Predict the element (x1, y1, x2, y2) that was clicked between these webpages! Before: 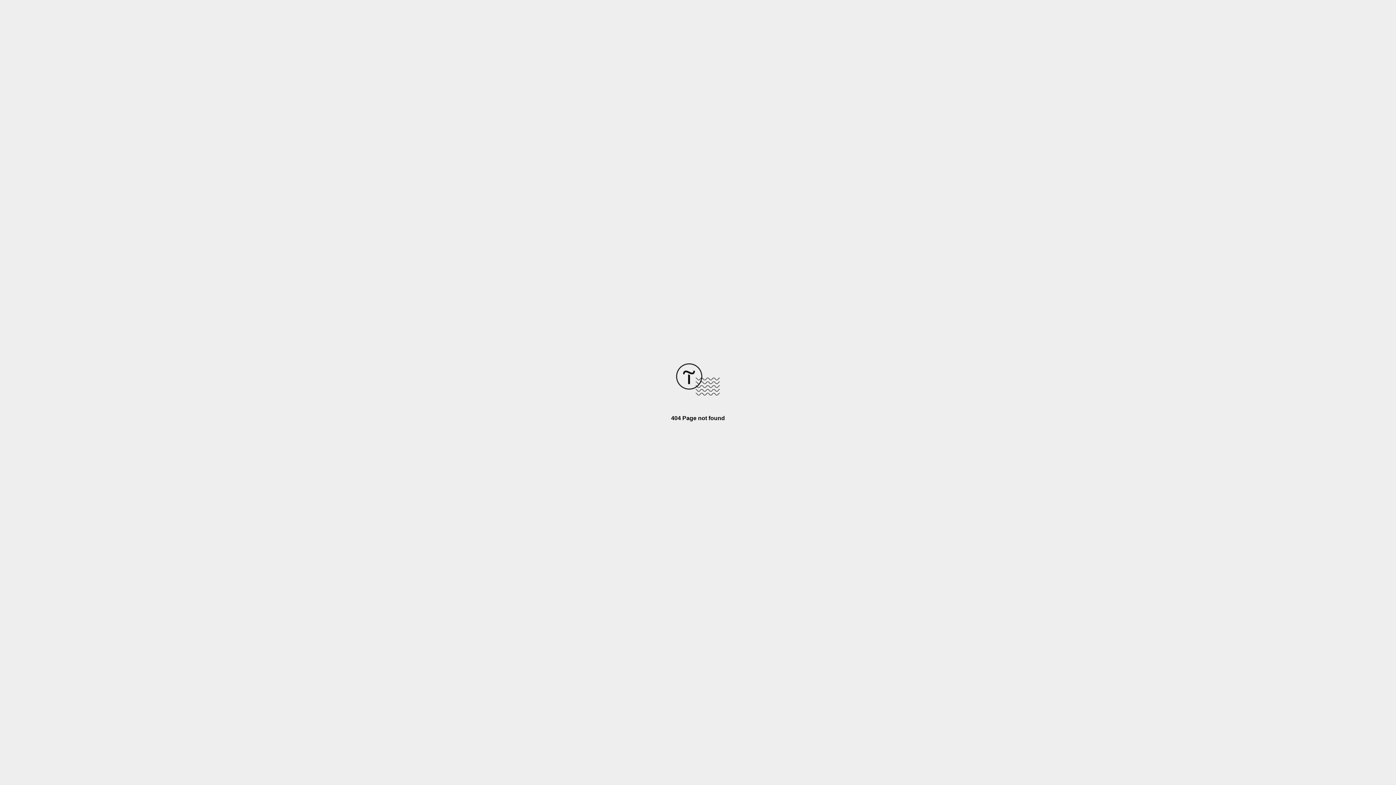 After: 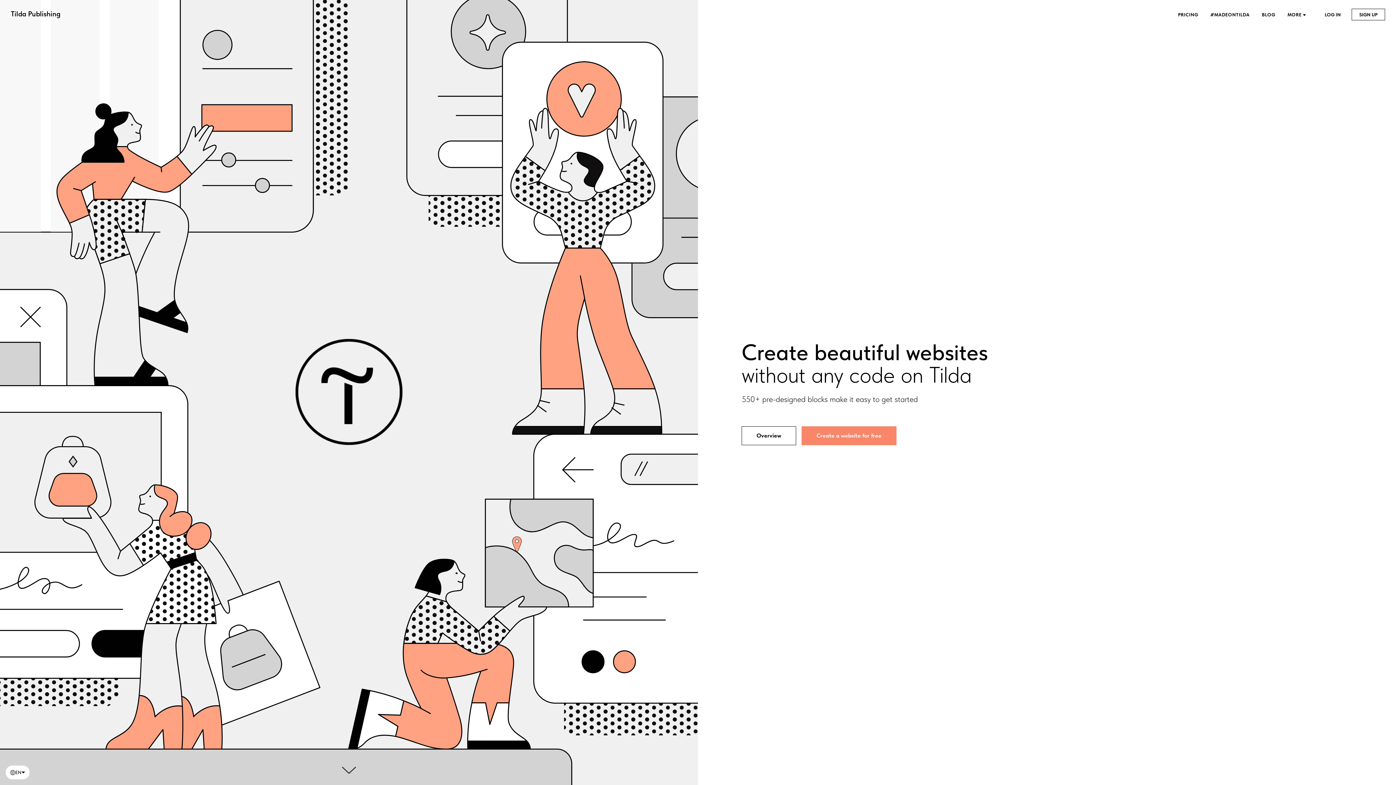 Action: bbox: (676, 390, 720, 396)